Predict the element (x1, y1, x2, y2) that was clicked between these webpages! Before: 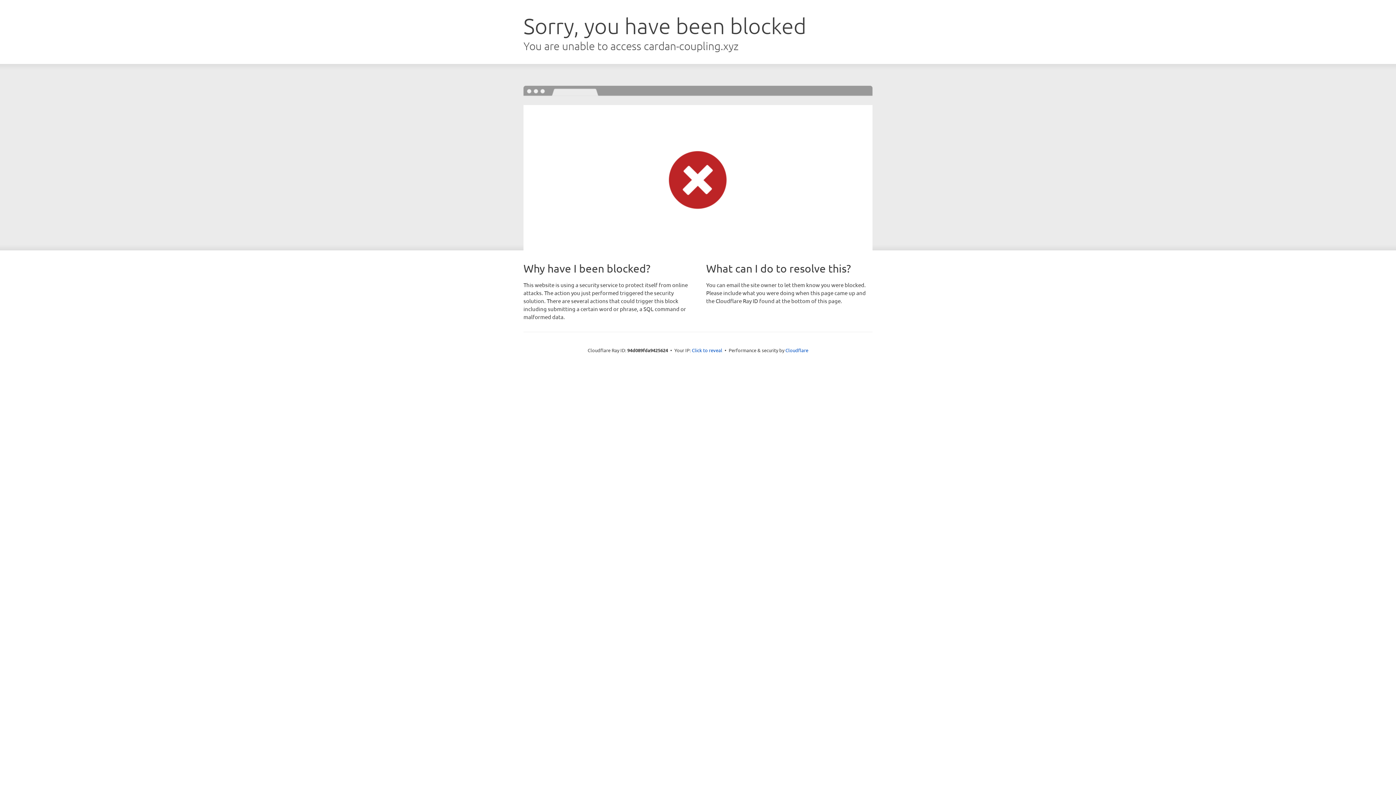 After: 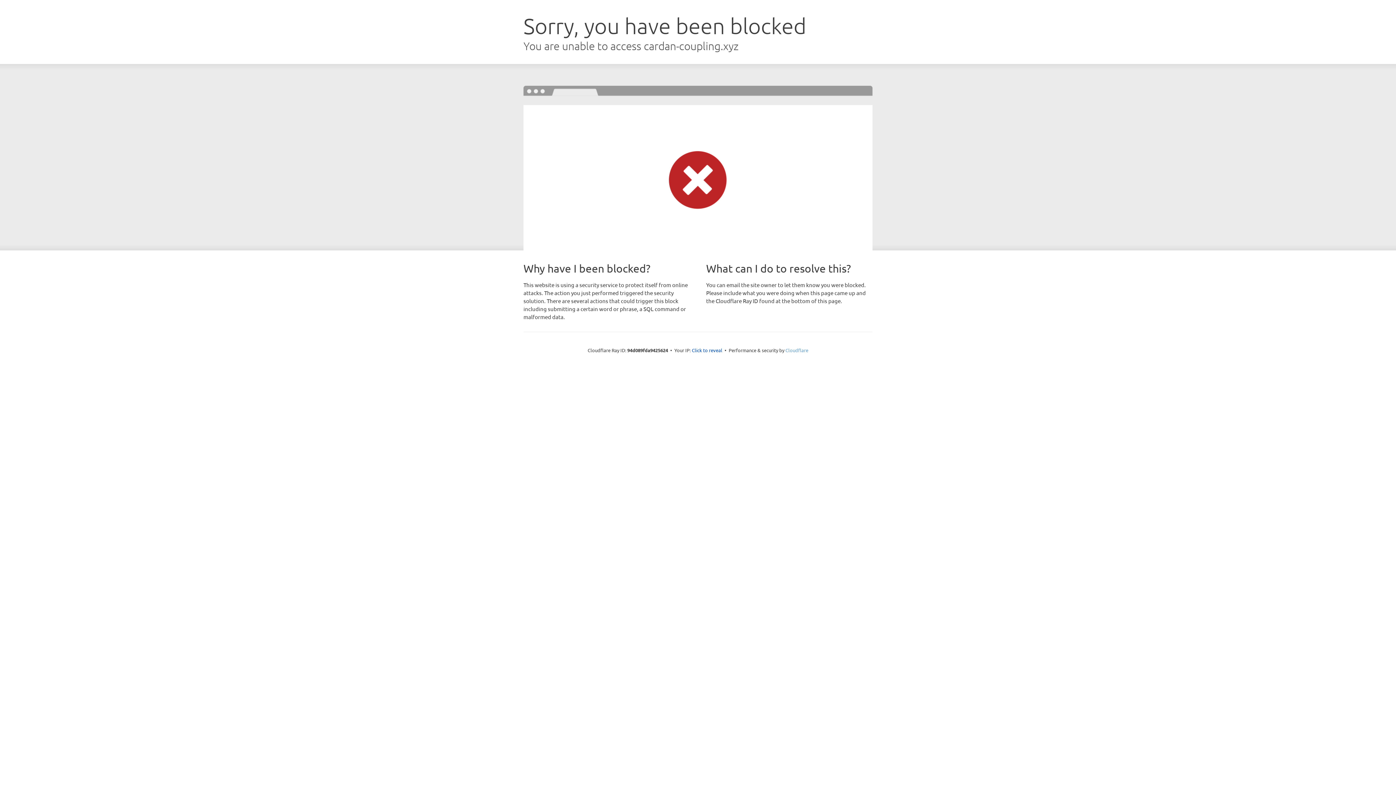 Action: label: Cloudflare bbox: (785, 347, 808, 353)